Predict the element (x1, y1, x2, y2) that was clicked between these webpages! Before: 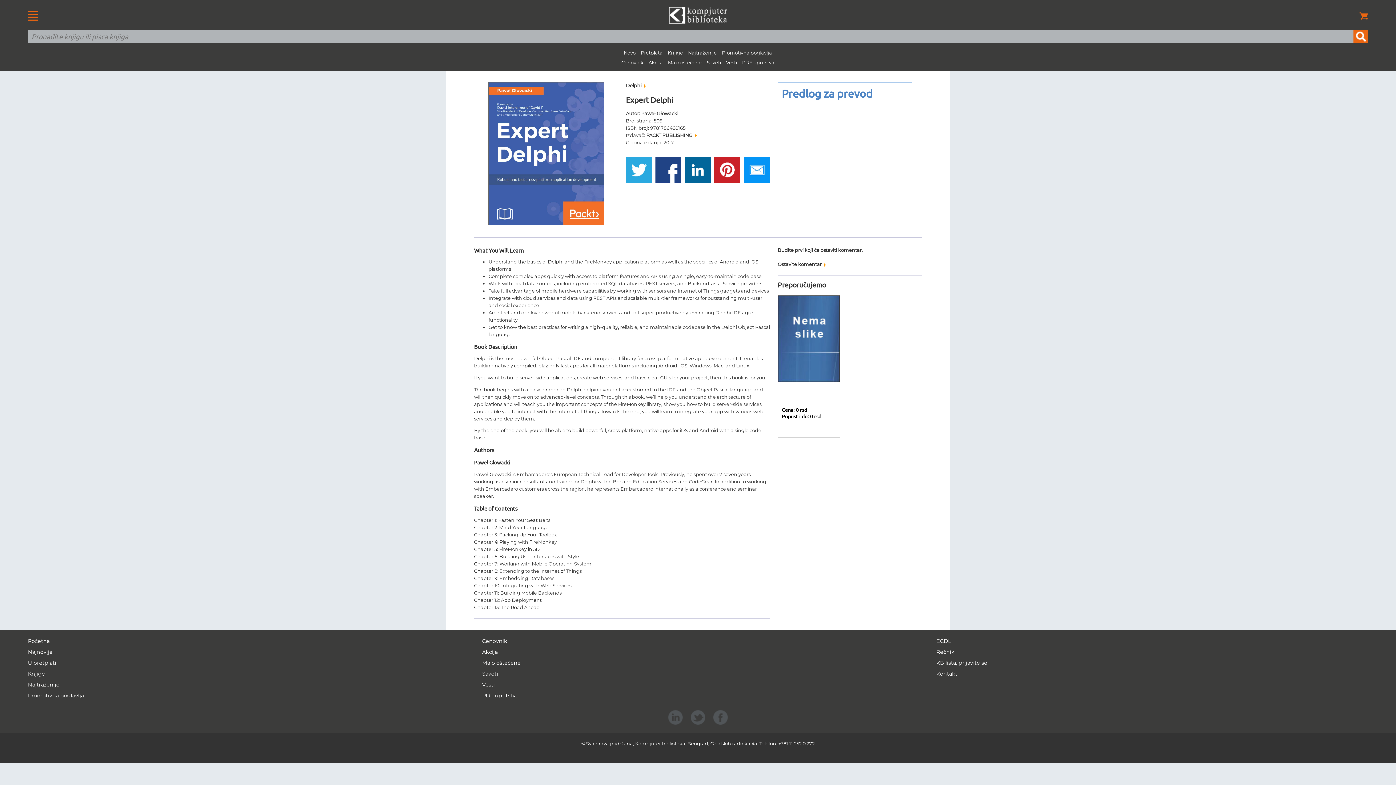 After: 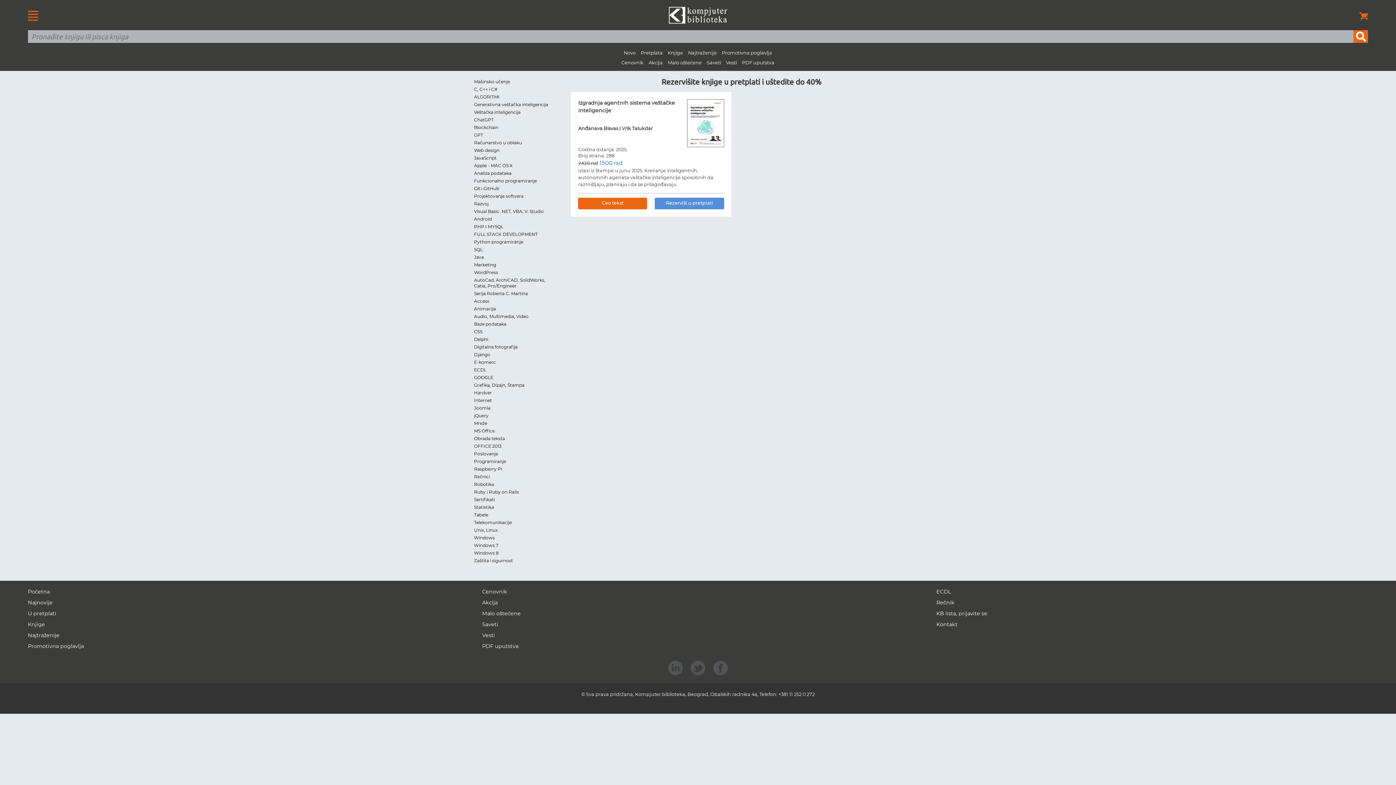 Action: bbox: (27, 659, 56, 666) label: U pretplati